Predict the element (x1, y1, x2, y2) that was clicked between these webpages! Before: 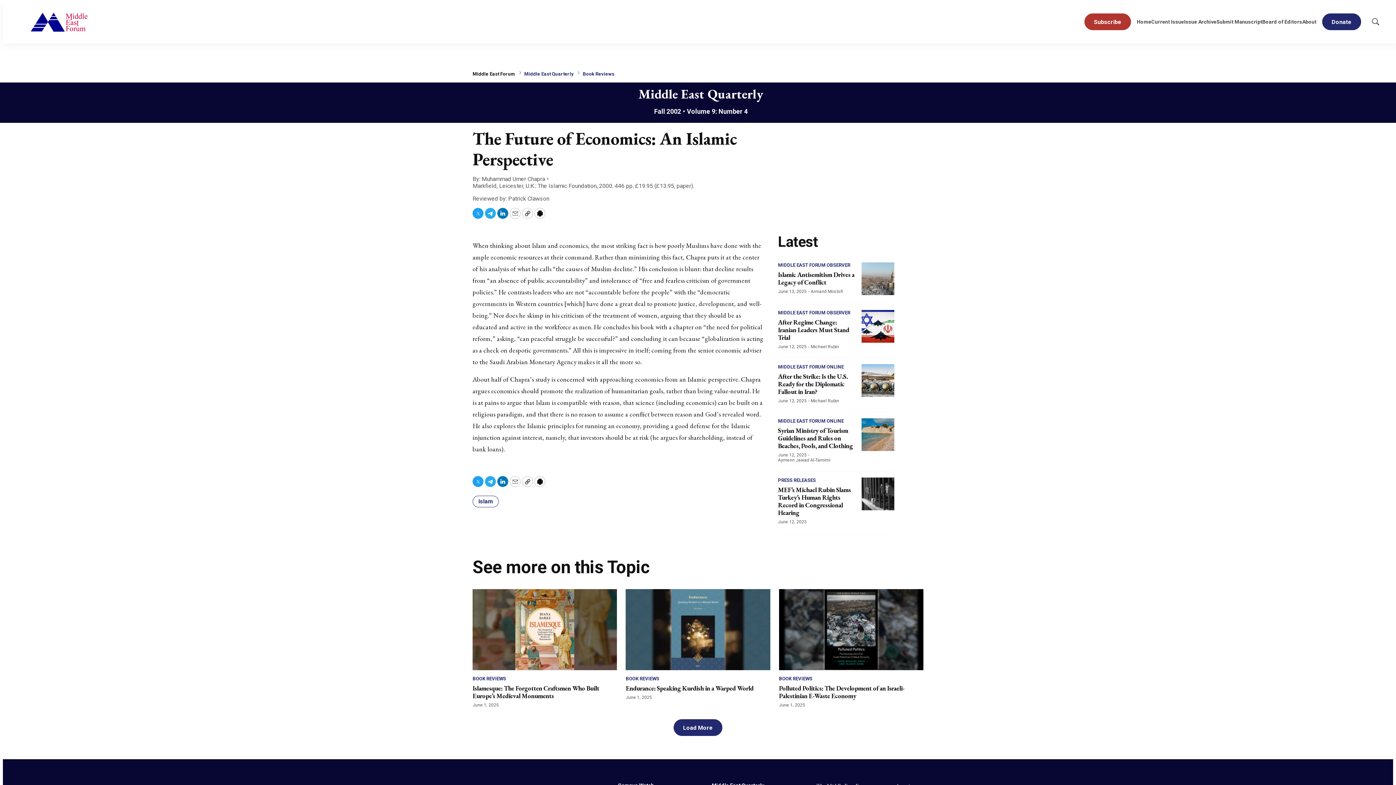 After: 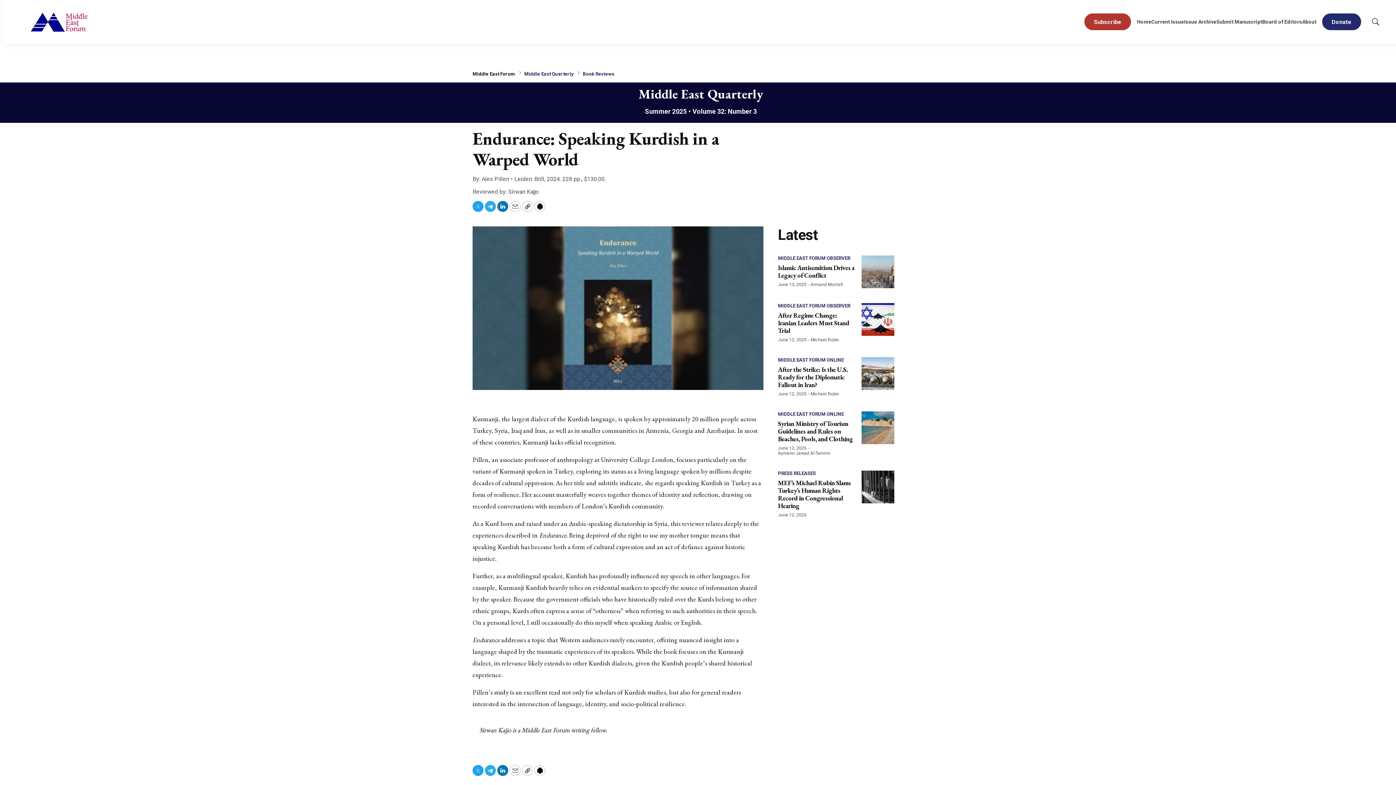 Action: bbox: (625, 589, 770, 670) label: Endurance: Speaking Kurdish in a Warped World